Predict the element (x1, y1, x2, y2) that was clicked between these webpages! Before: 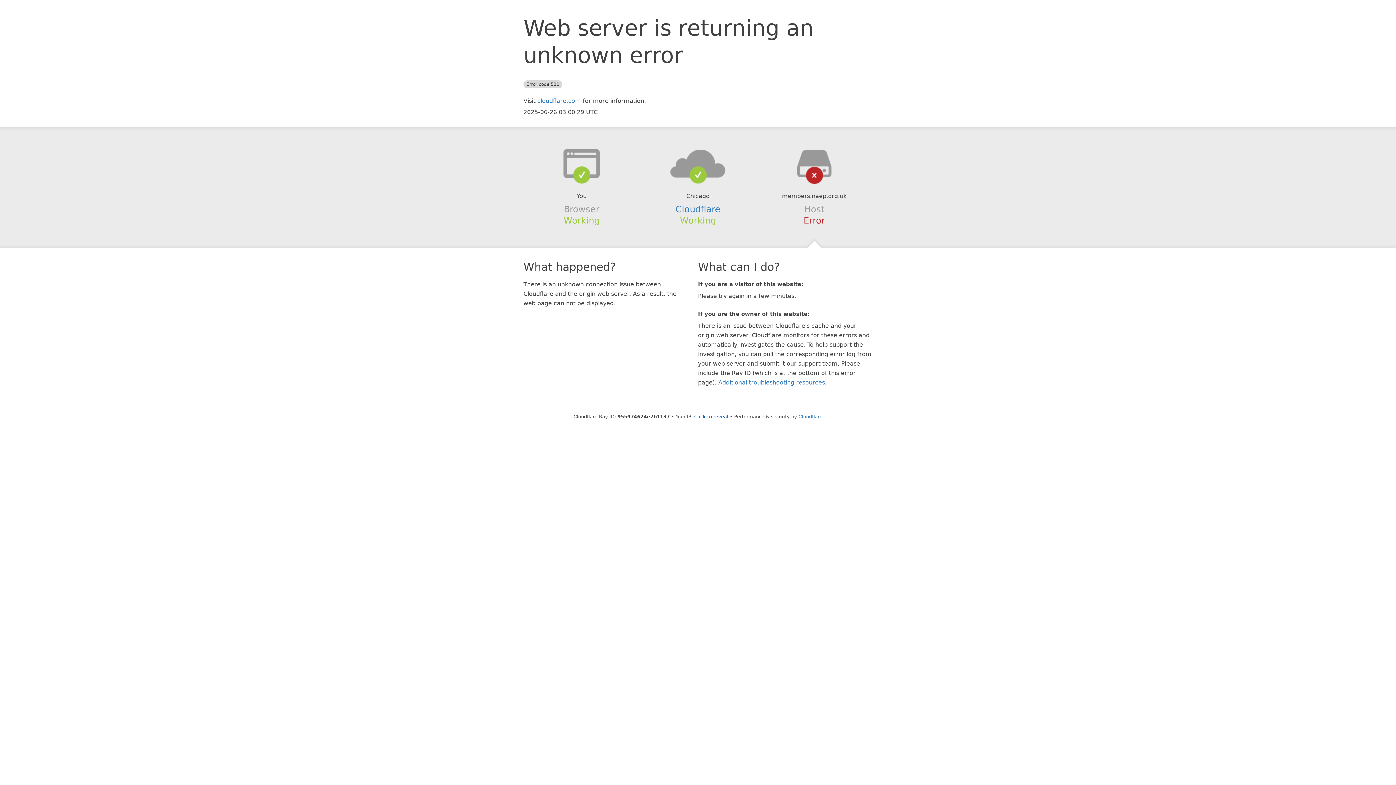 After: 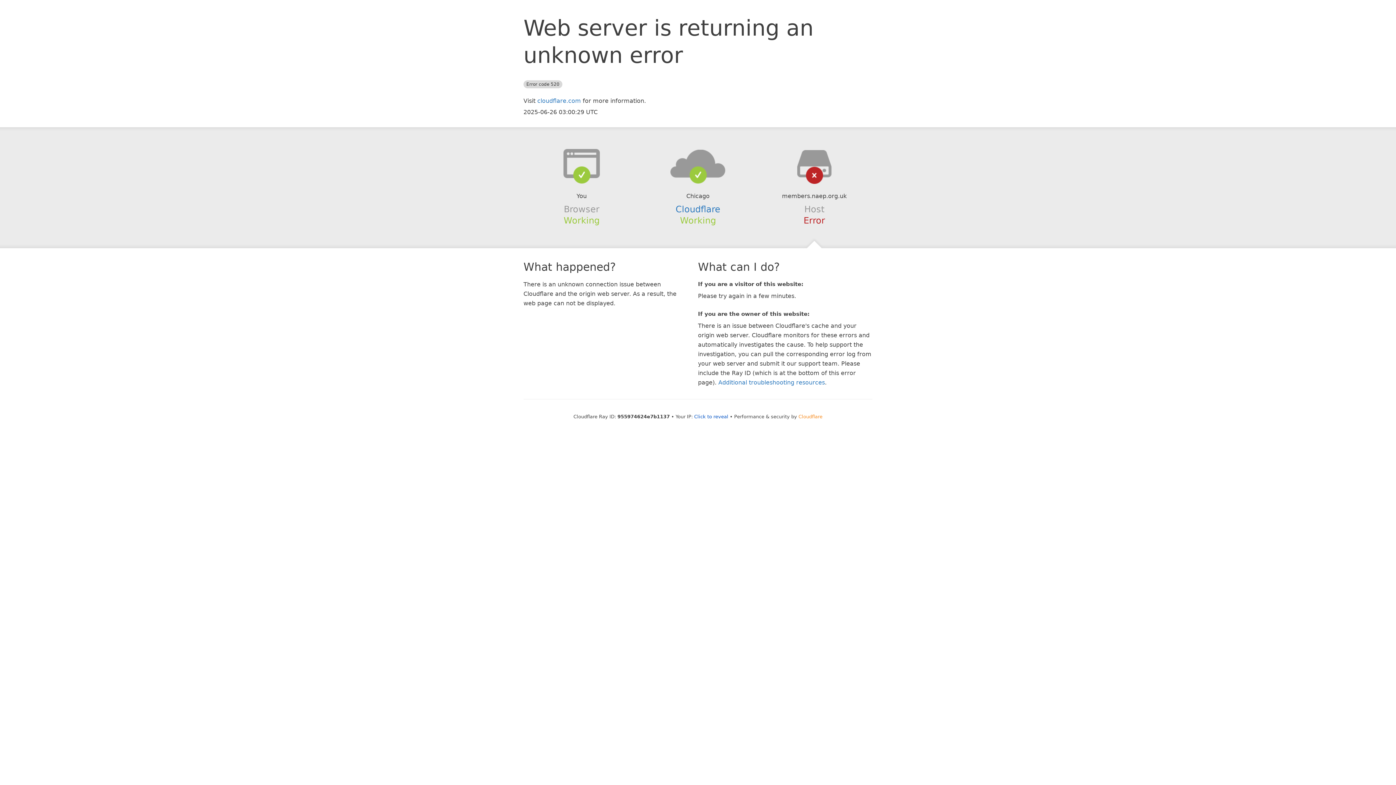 Action: label: Cloudflare bbox: (798, 414, 822, 419)